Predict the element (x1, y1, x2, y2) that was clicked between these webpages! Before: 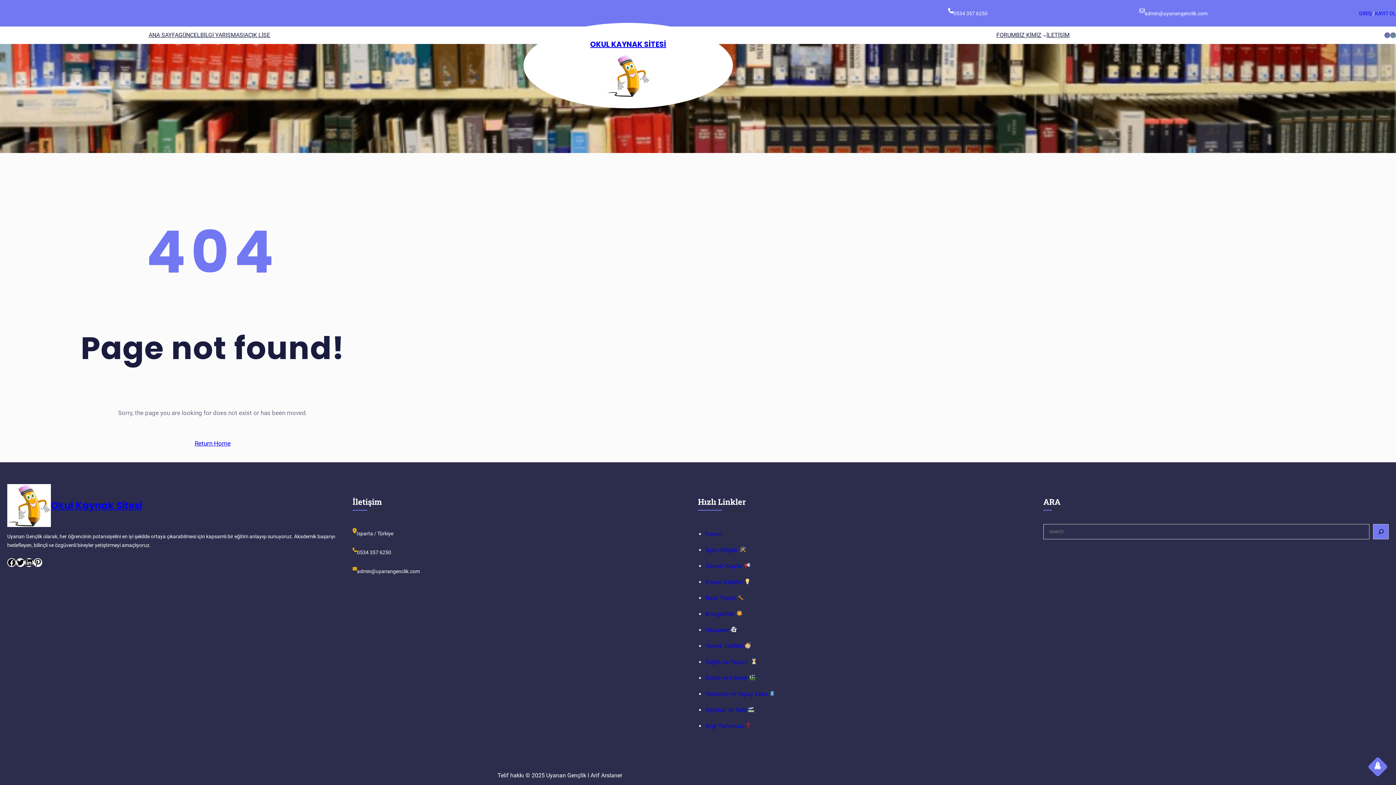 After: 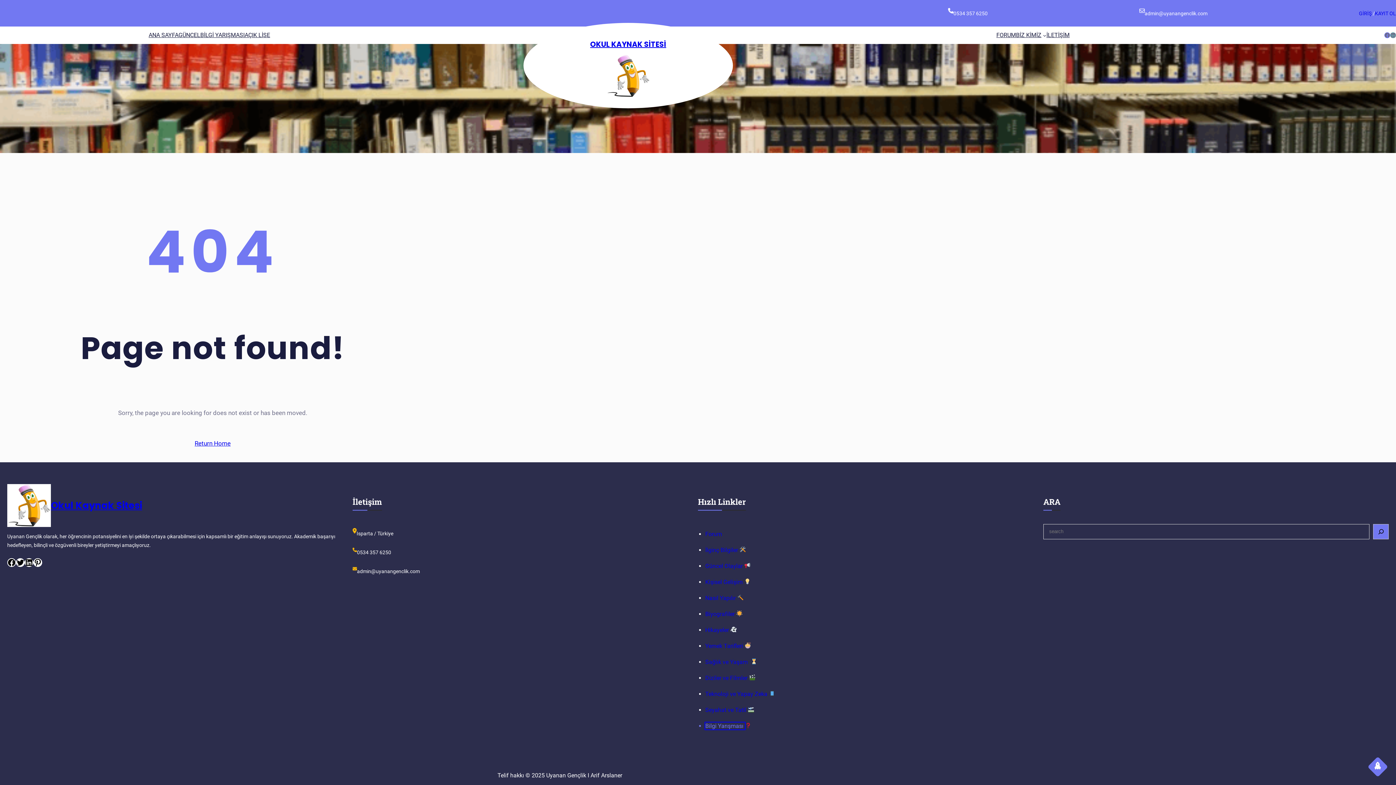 Action: label: Bilgi Yarışması  bbox: (705, 722, 745, 729)